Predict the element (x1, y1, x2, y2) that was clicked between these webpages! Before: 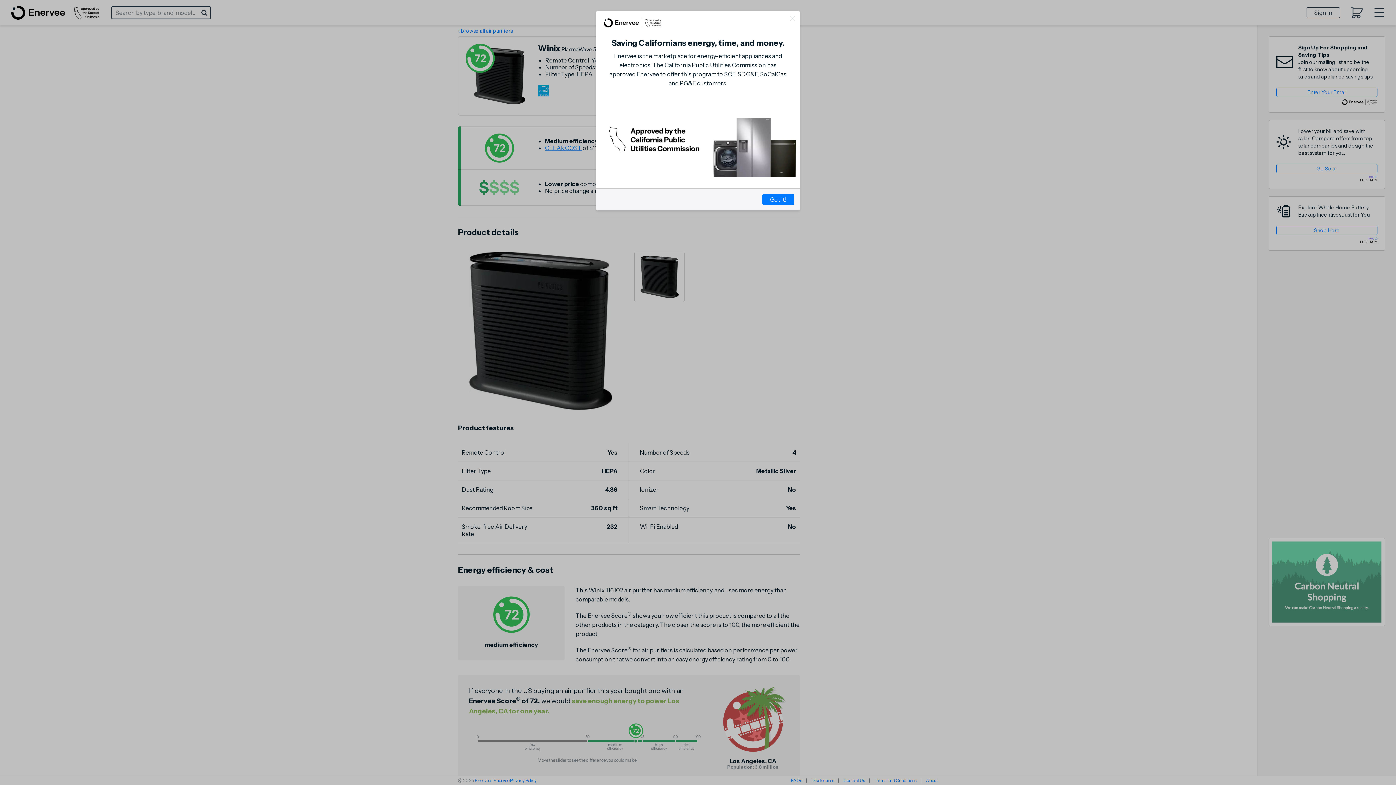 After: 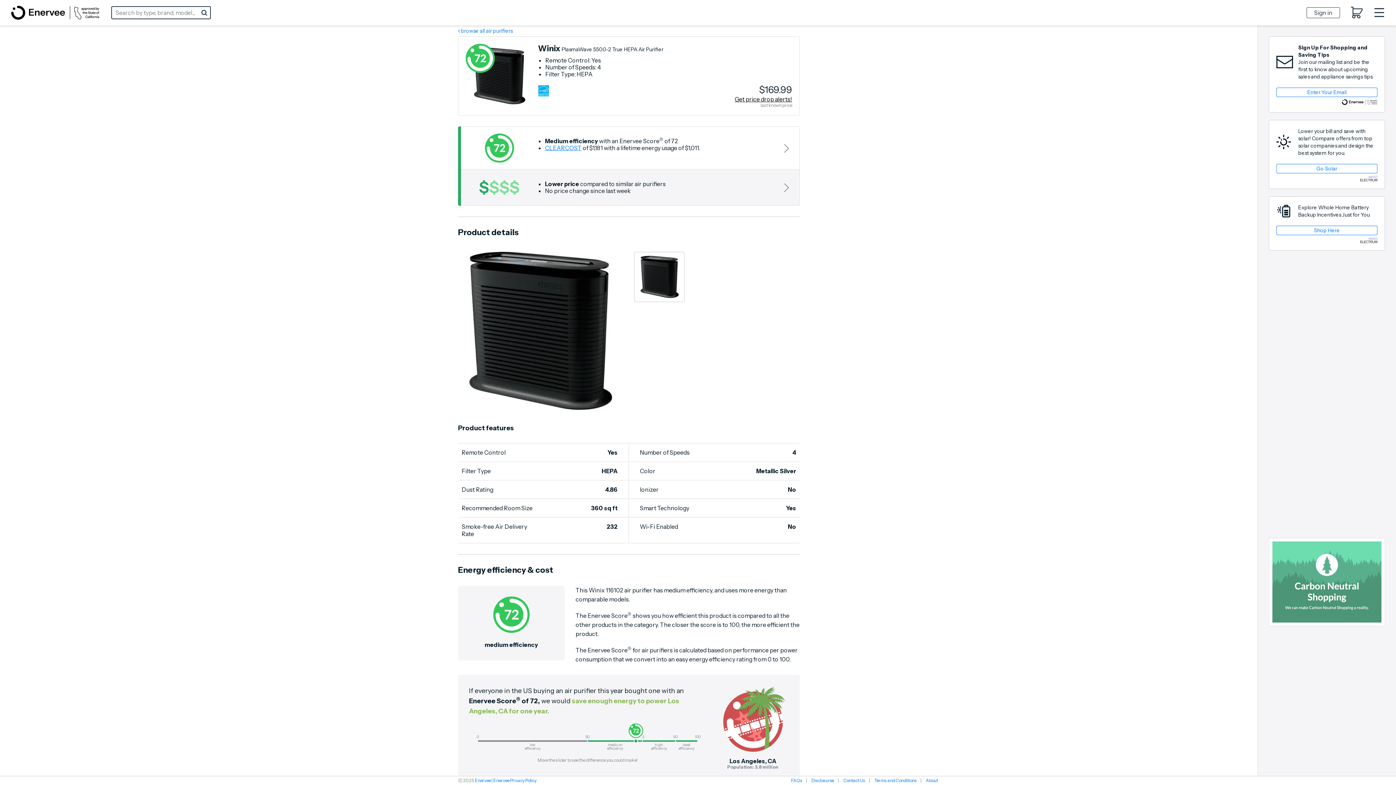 Action: bbox: (762, 194, 794, 204) label: Got it!